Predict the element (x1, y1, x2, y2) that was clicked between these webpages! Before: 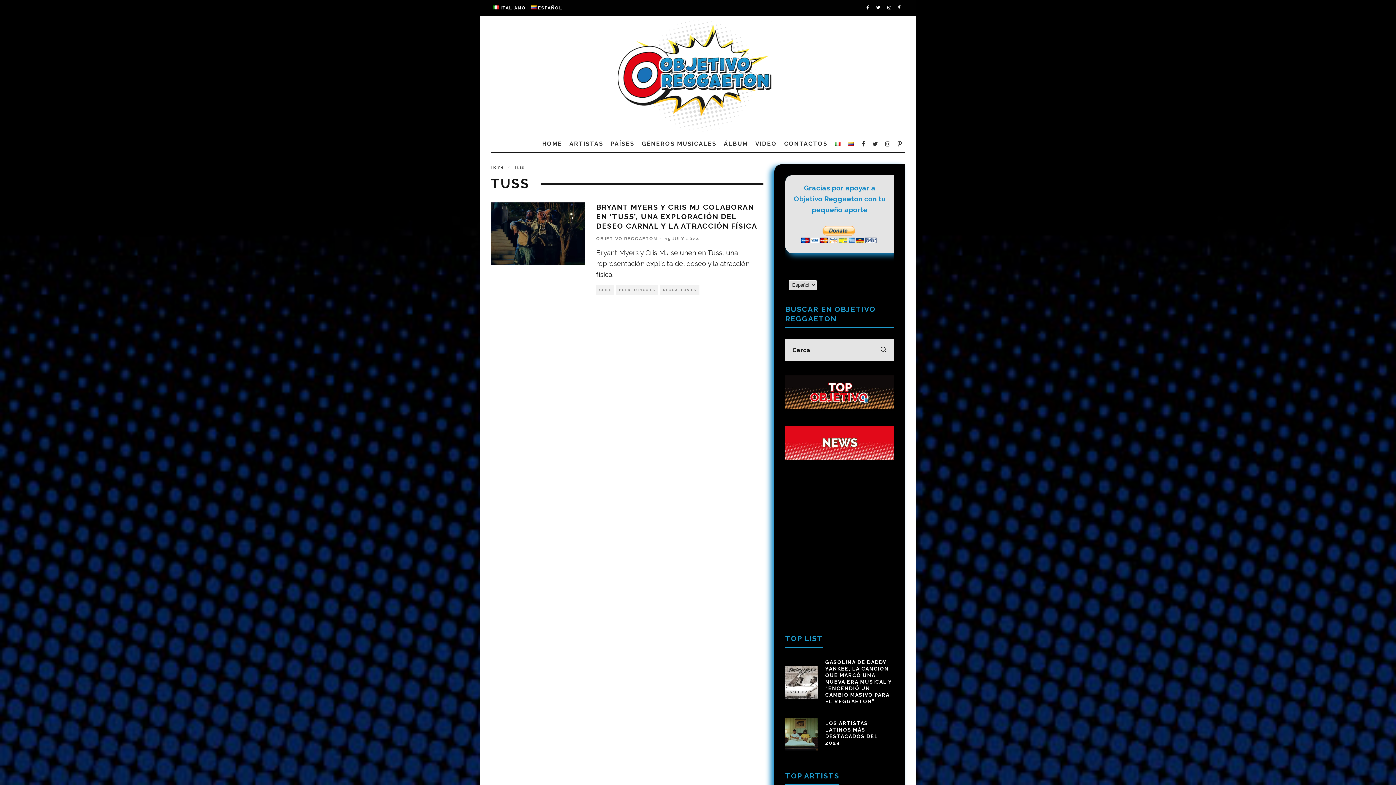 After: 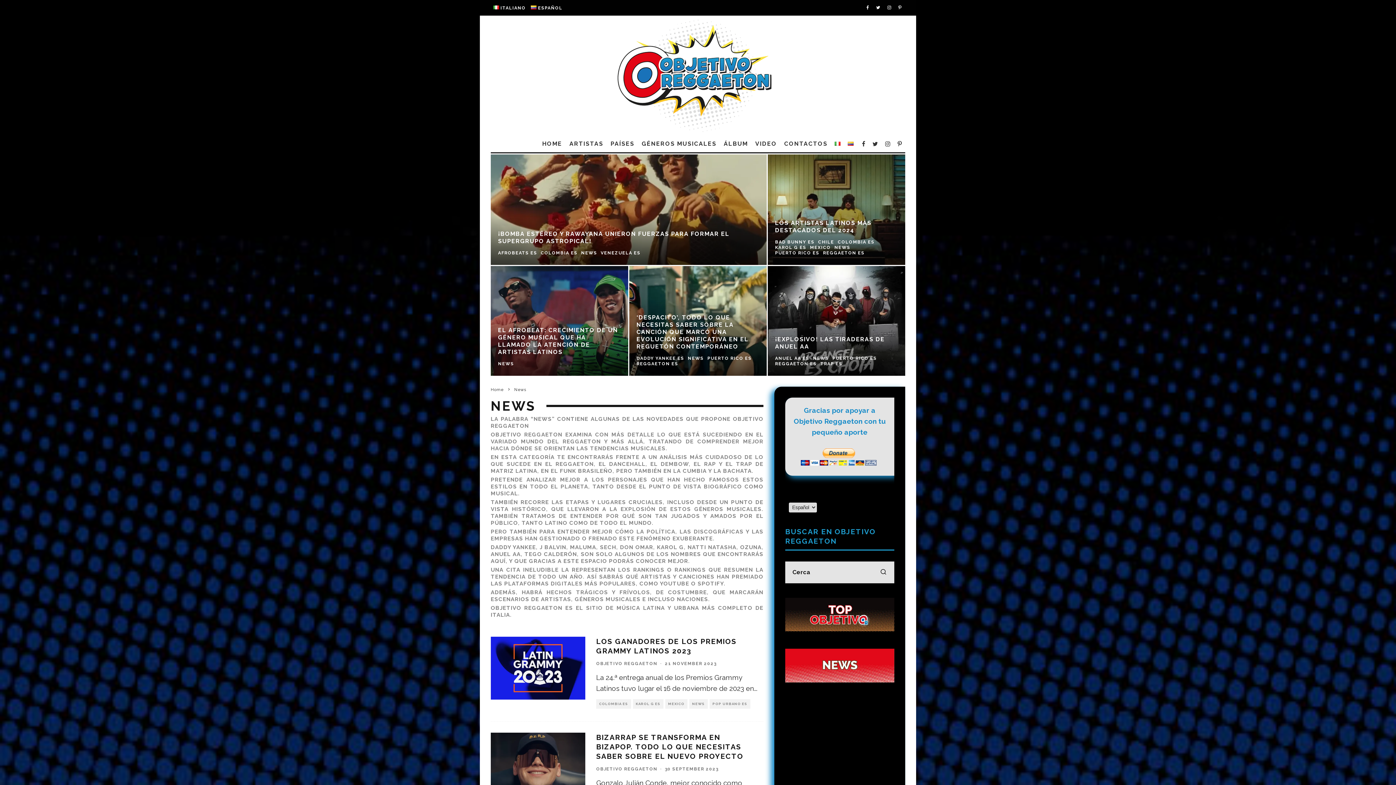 Action: bbox: (785, 453, 894, 461)